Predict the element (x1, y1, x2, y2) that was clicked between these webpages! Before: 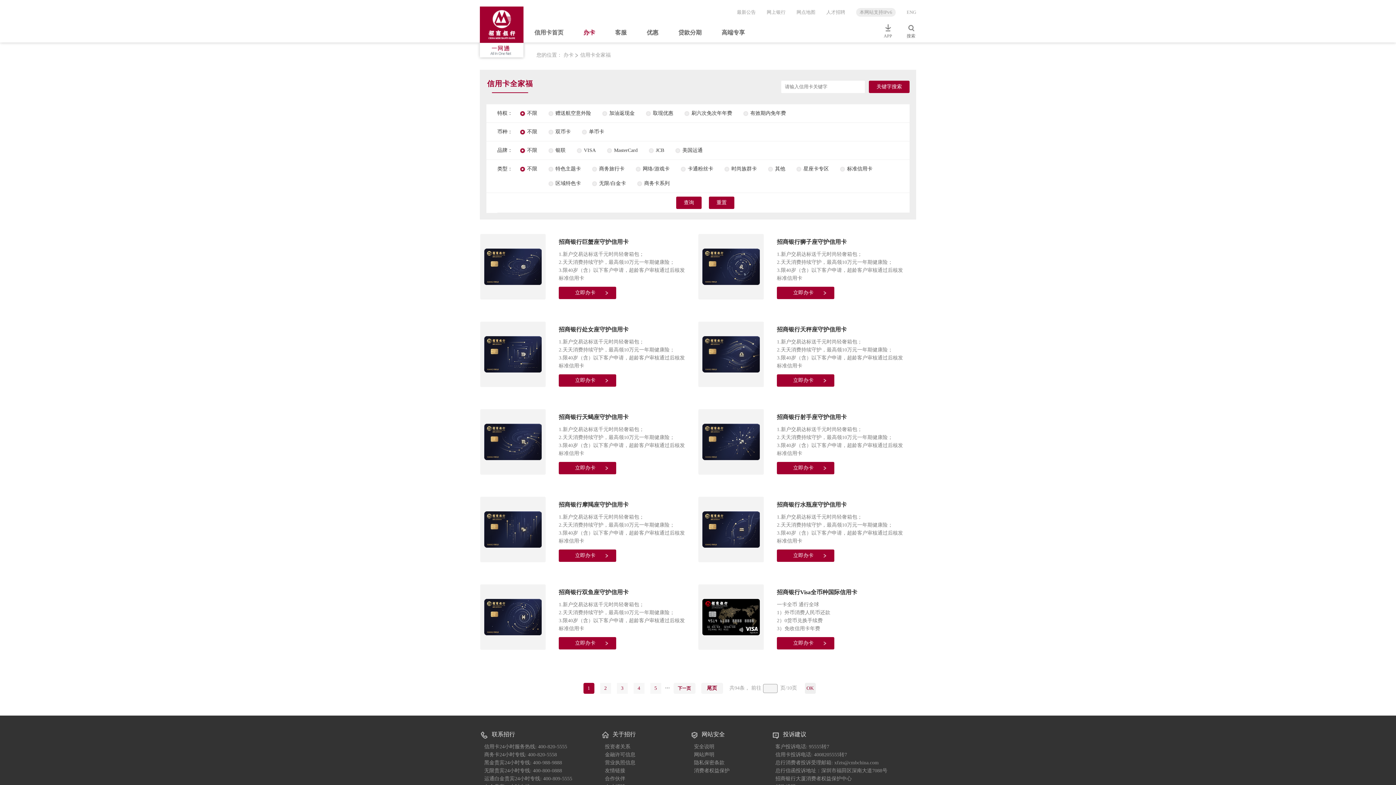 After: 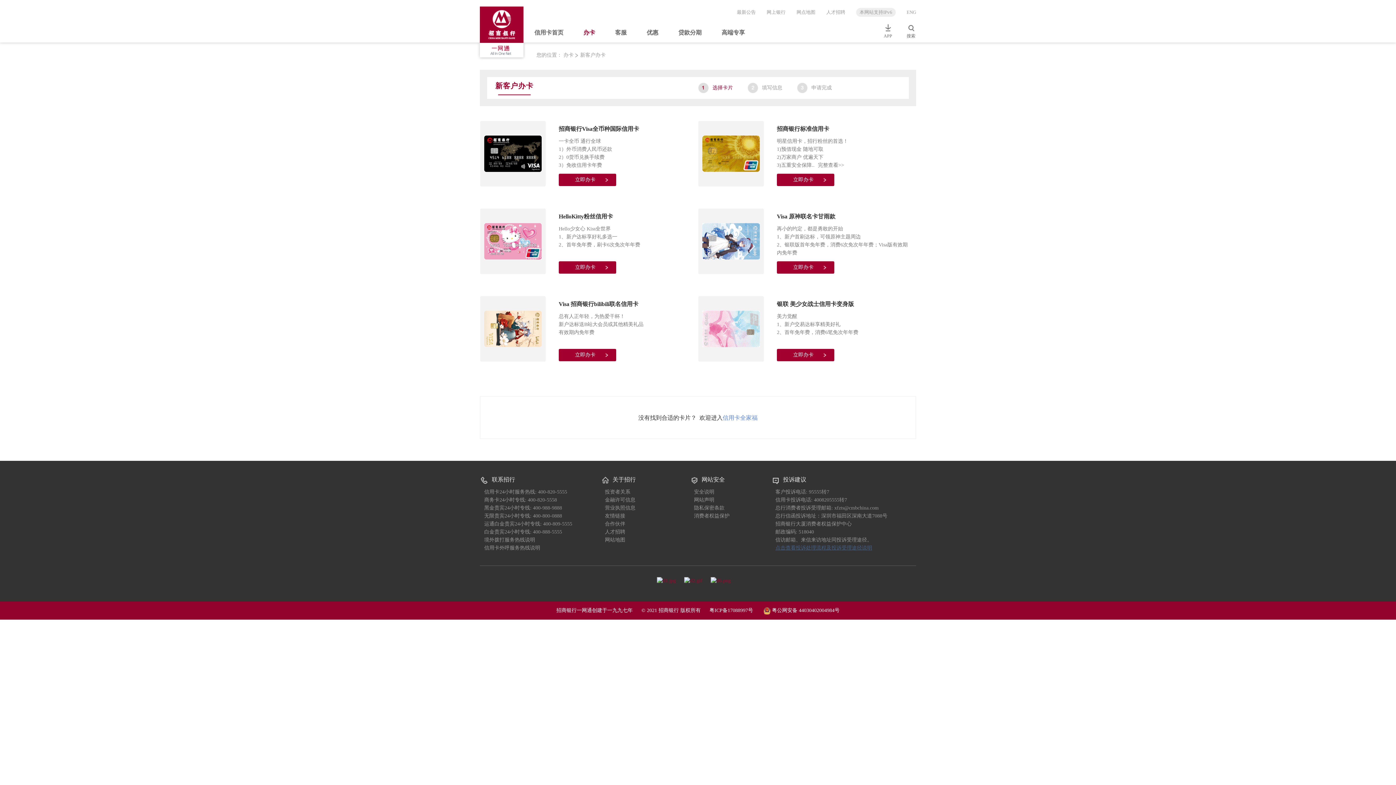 Action: label: 办卡 bbox: (583, 26, 595, 42)